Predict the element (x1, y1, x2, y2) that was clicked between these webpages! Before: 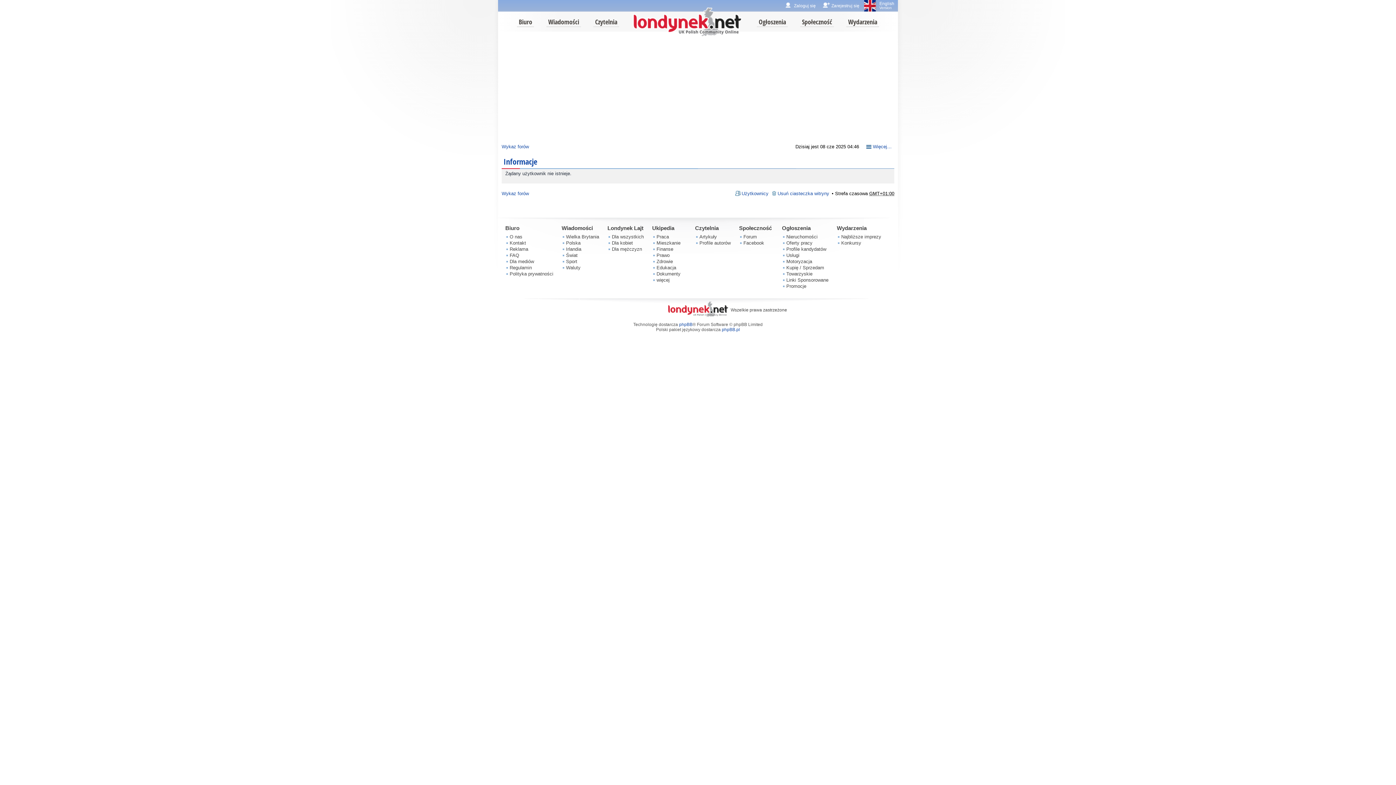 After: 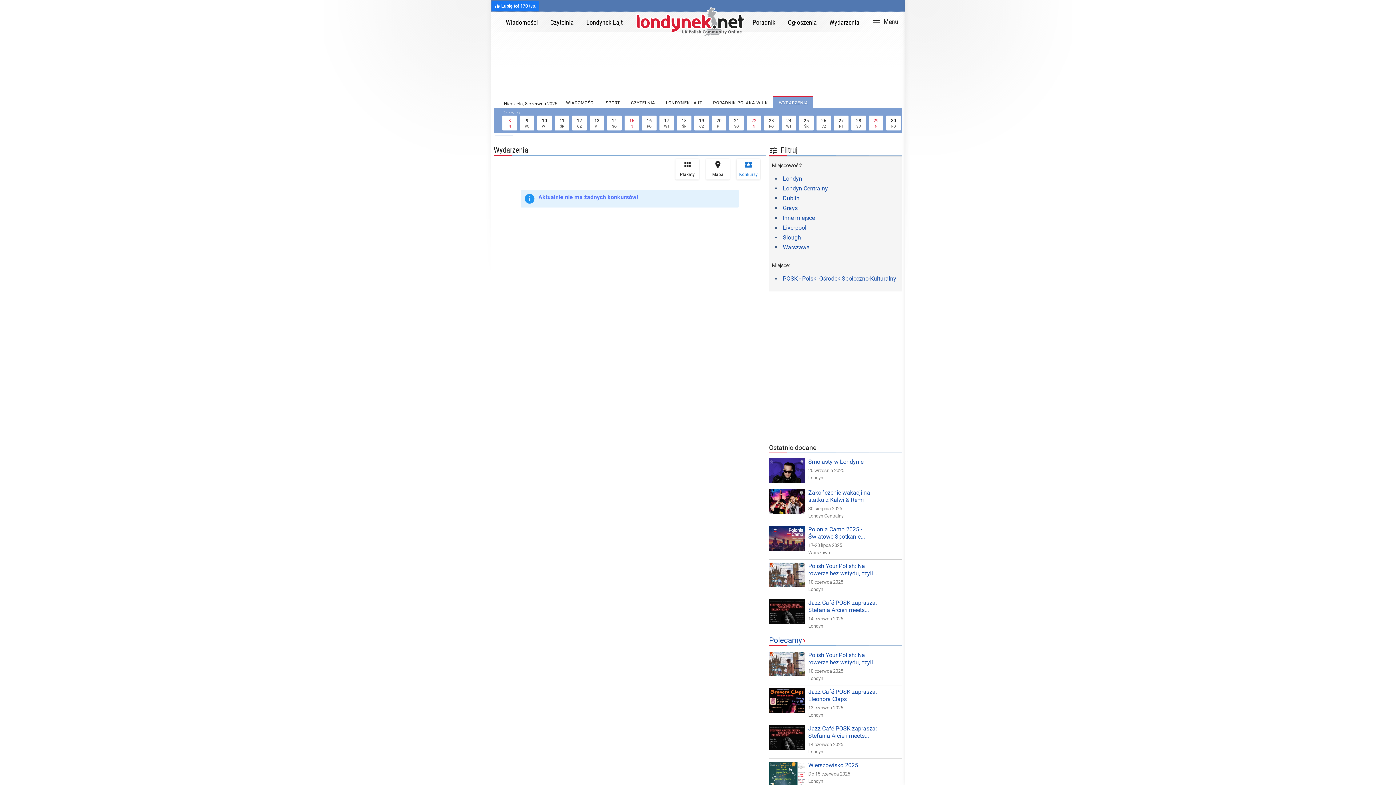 Action: bbox: (841, 240, 861, 245) label: Konkursy